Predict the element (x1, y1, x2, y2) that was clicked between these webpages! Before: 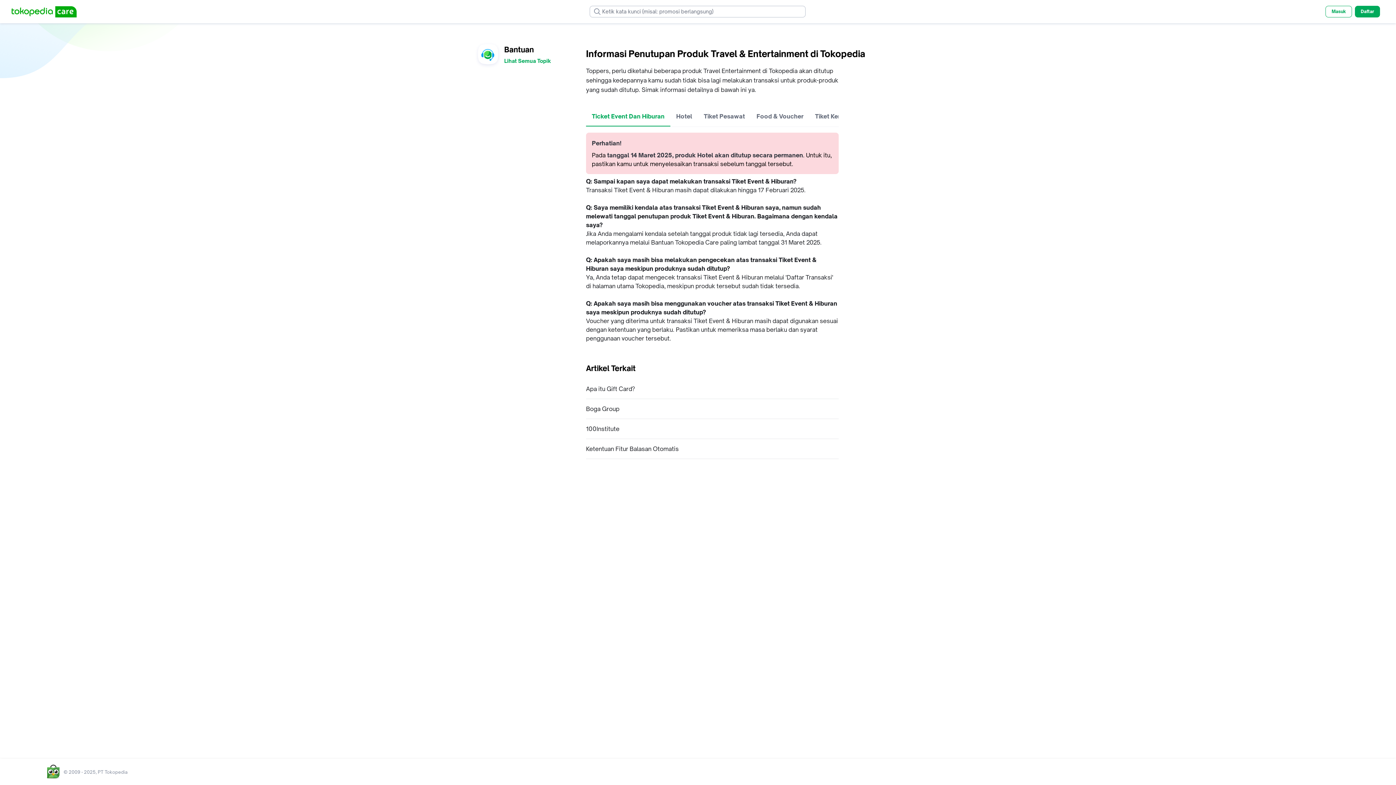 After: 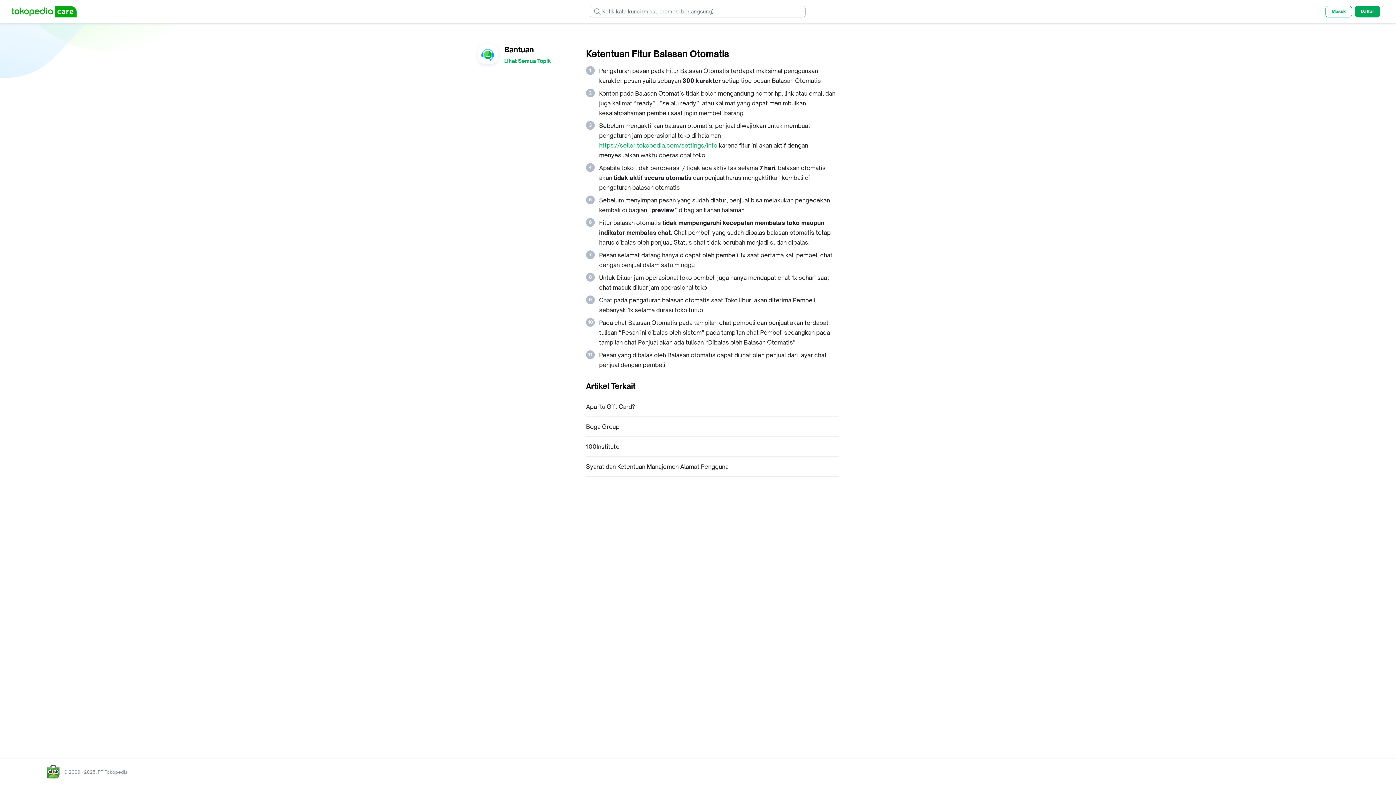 Action: label: Ketentuan Fitur Balasan Otomatis bbox: (586, 445, 678, 453)